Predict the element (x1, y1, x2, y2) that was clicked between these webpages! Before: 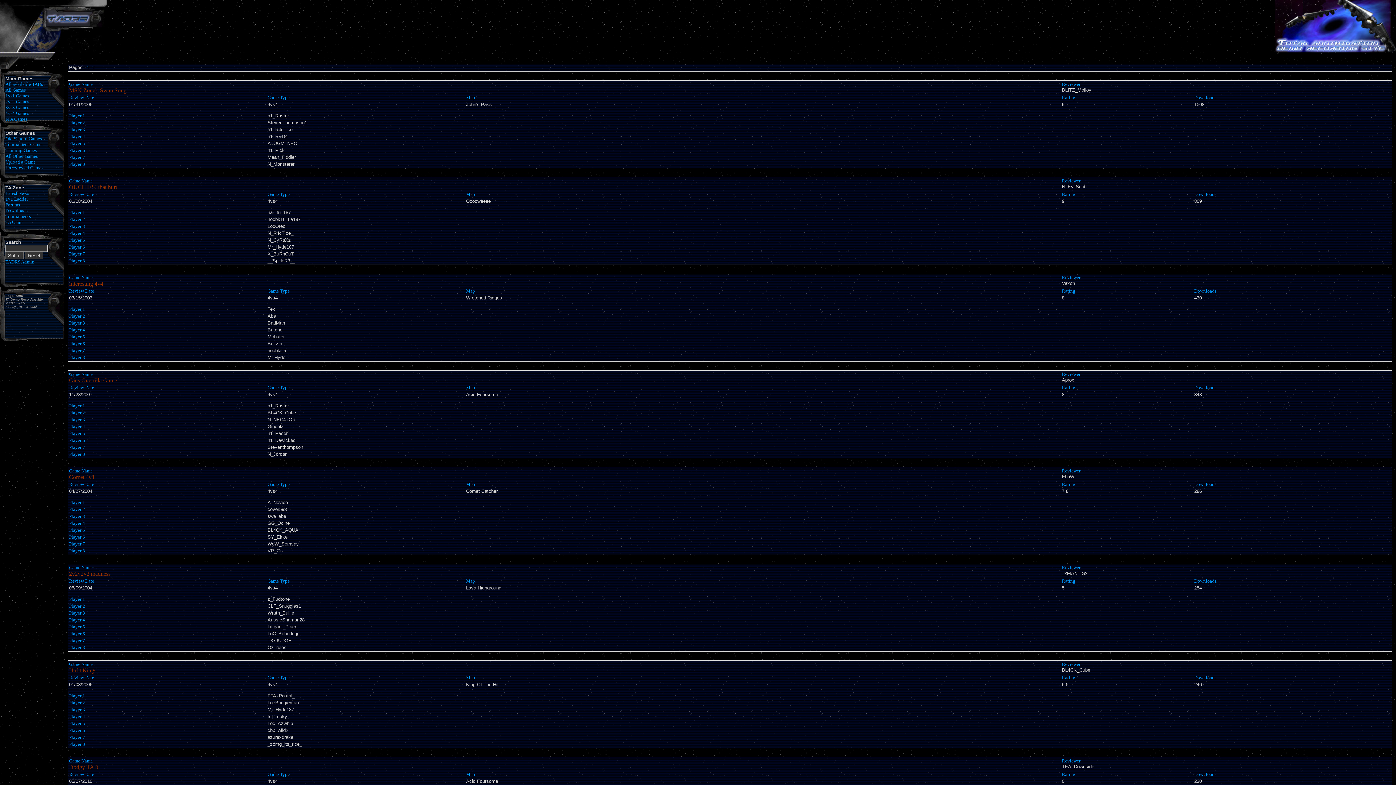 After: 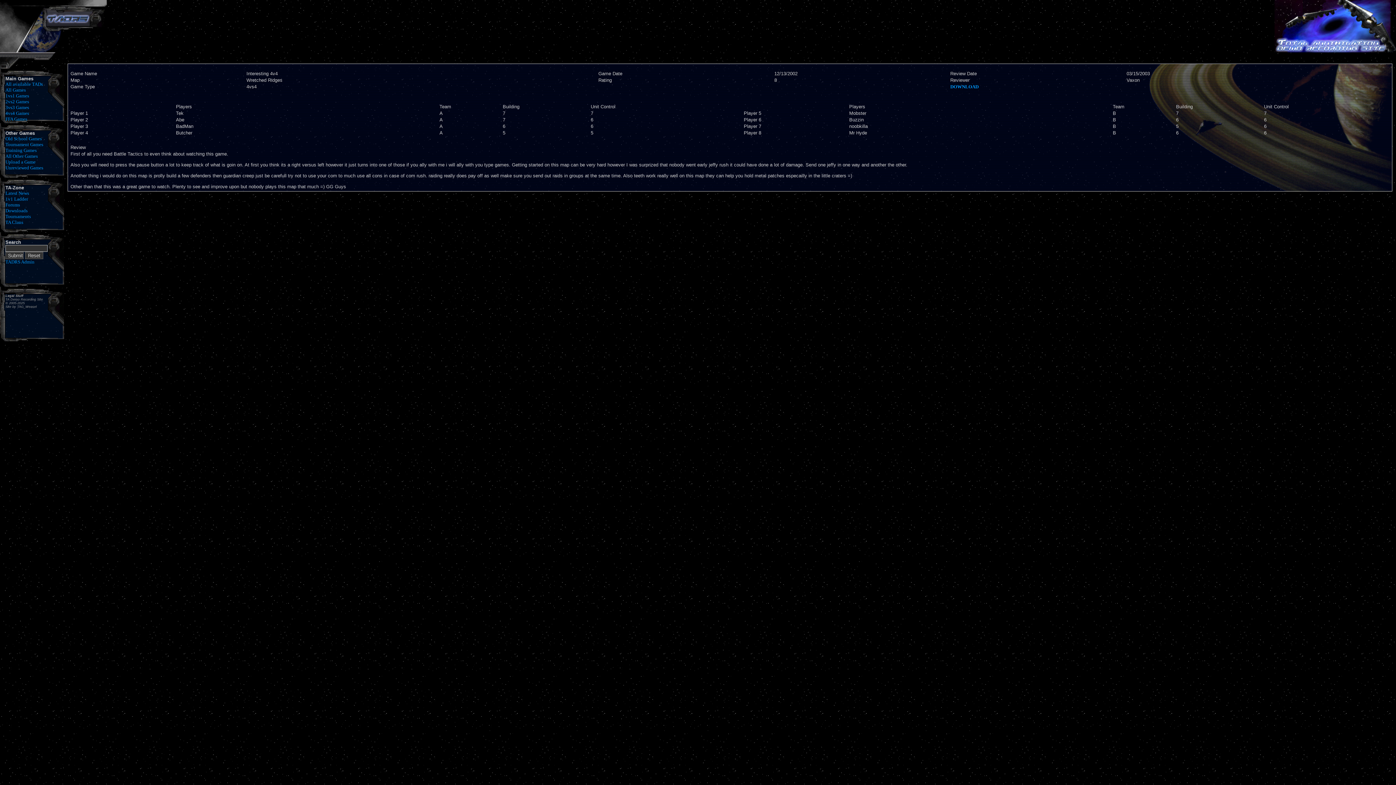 Action: bbox: (69, 281, 103, 286) label: Interesting 4v4